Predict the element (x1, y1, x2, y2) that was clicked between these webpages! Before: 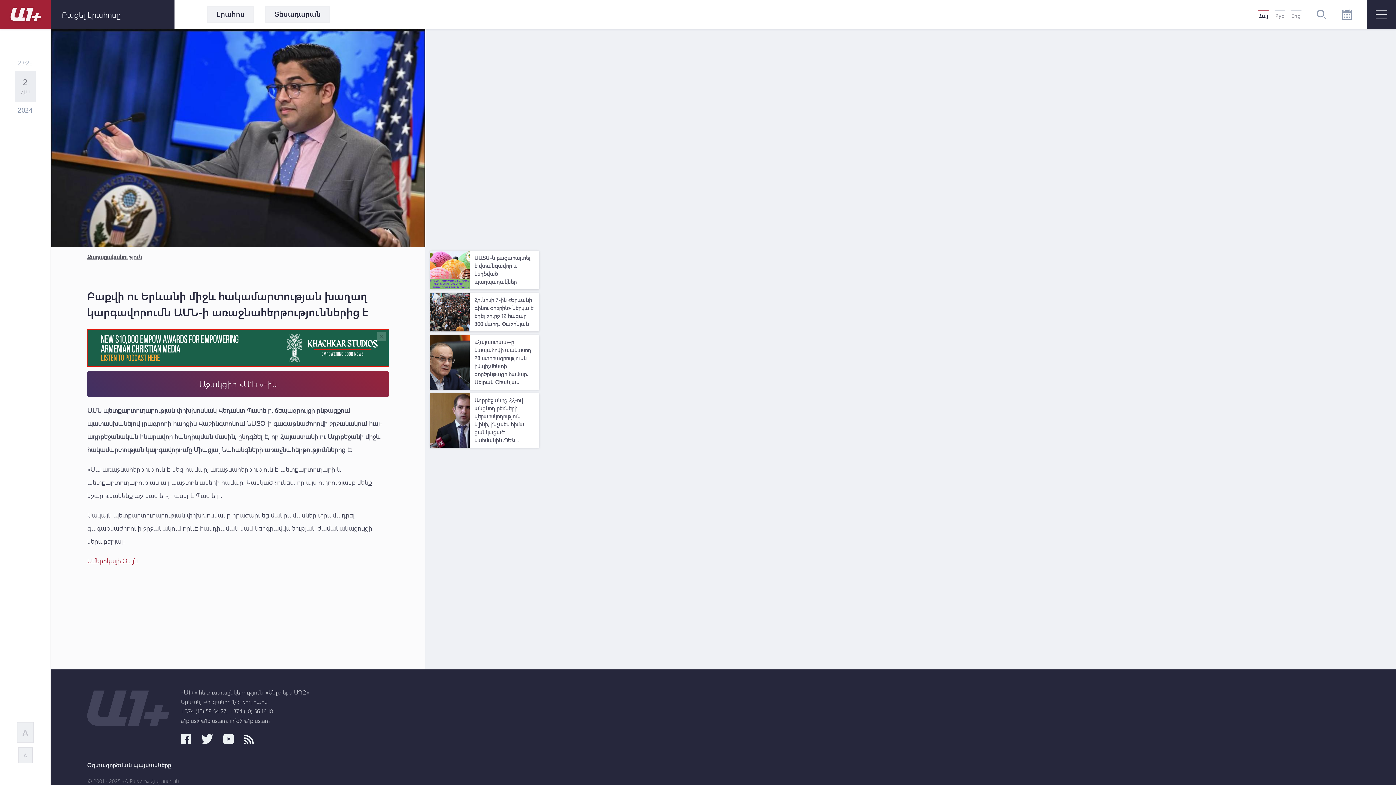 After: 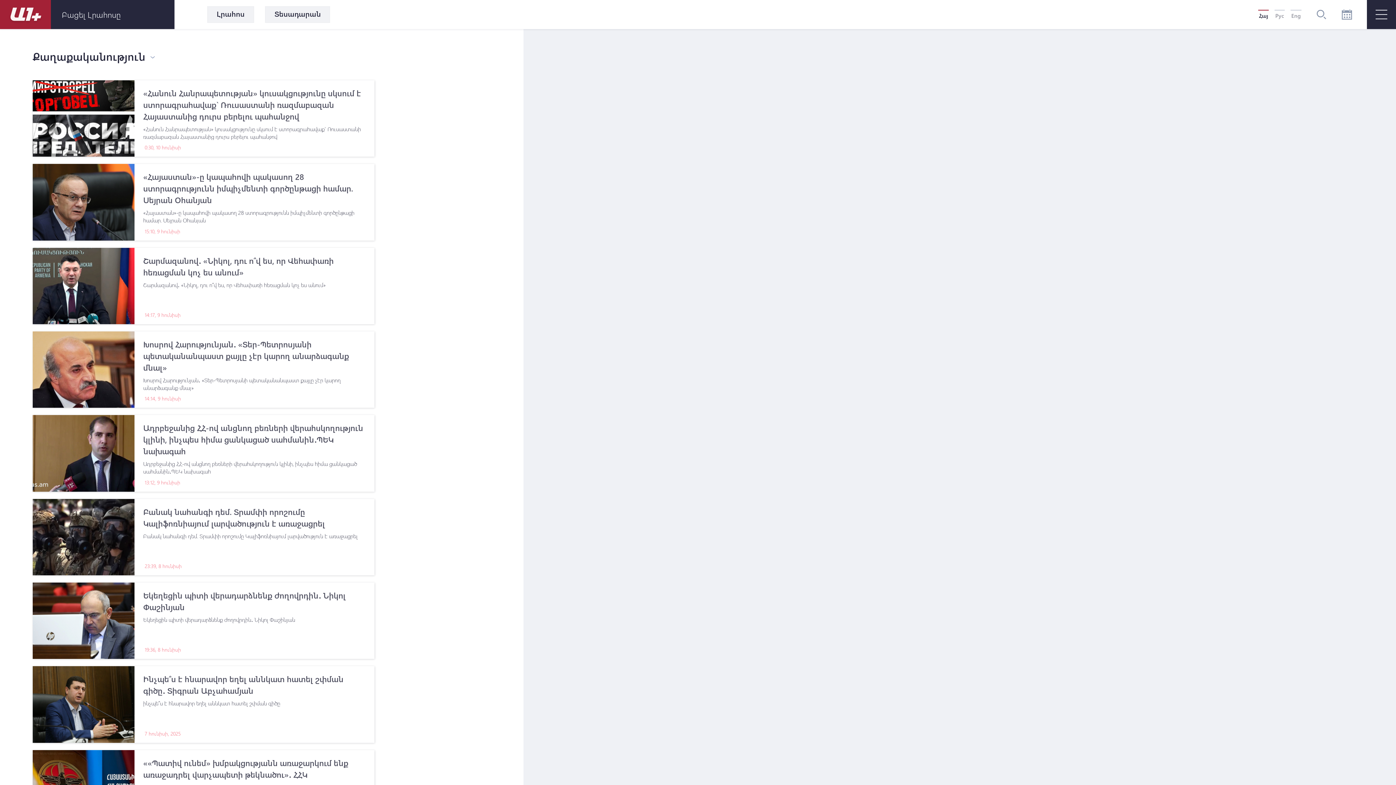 Action: bbox: (87, 252, 145, 261) label: Քաղաքականություն